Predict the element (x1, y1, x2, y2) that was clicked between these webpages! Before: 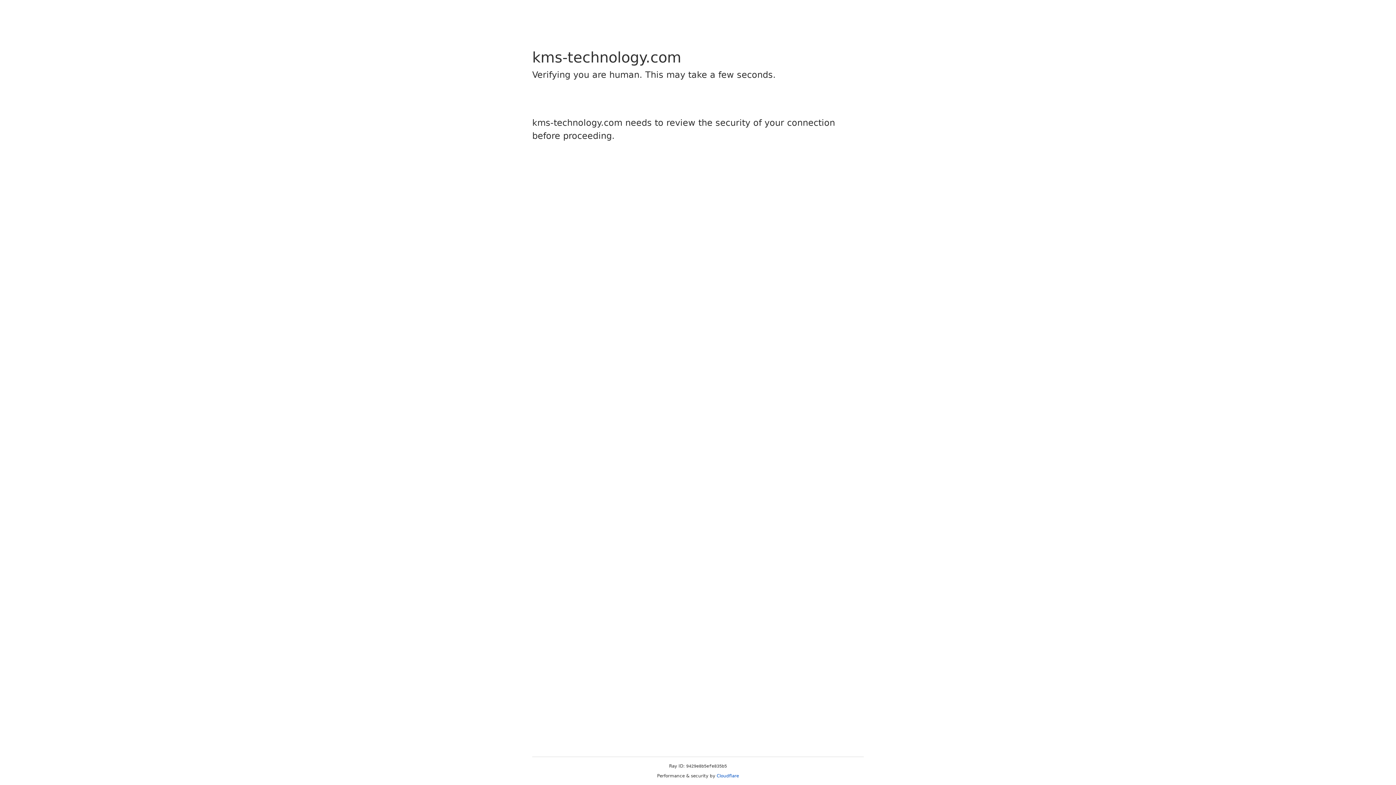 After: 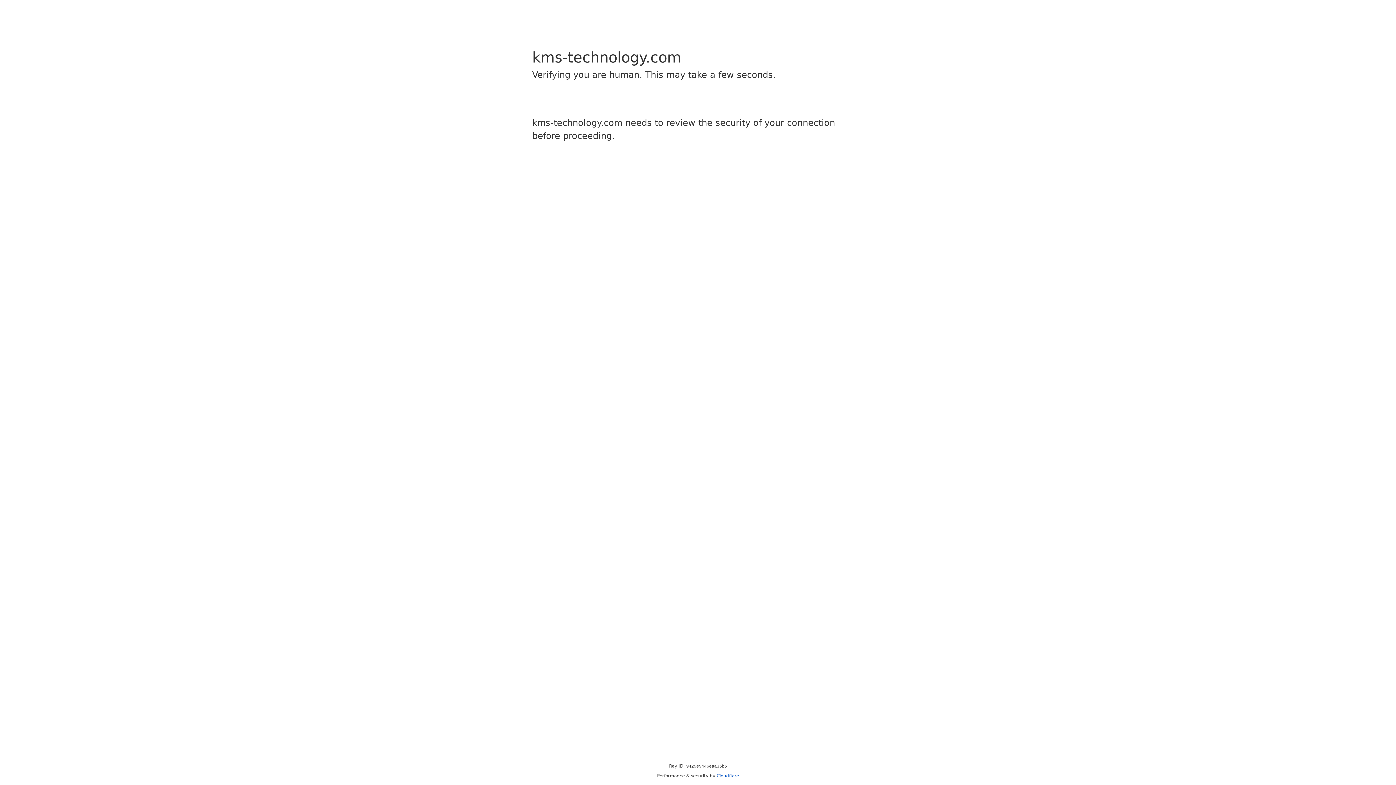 Action: label: Cloudflare bbox: (716, 773, 739, 778)